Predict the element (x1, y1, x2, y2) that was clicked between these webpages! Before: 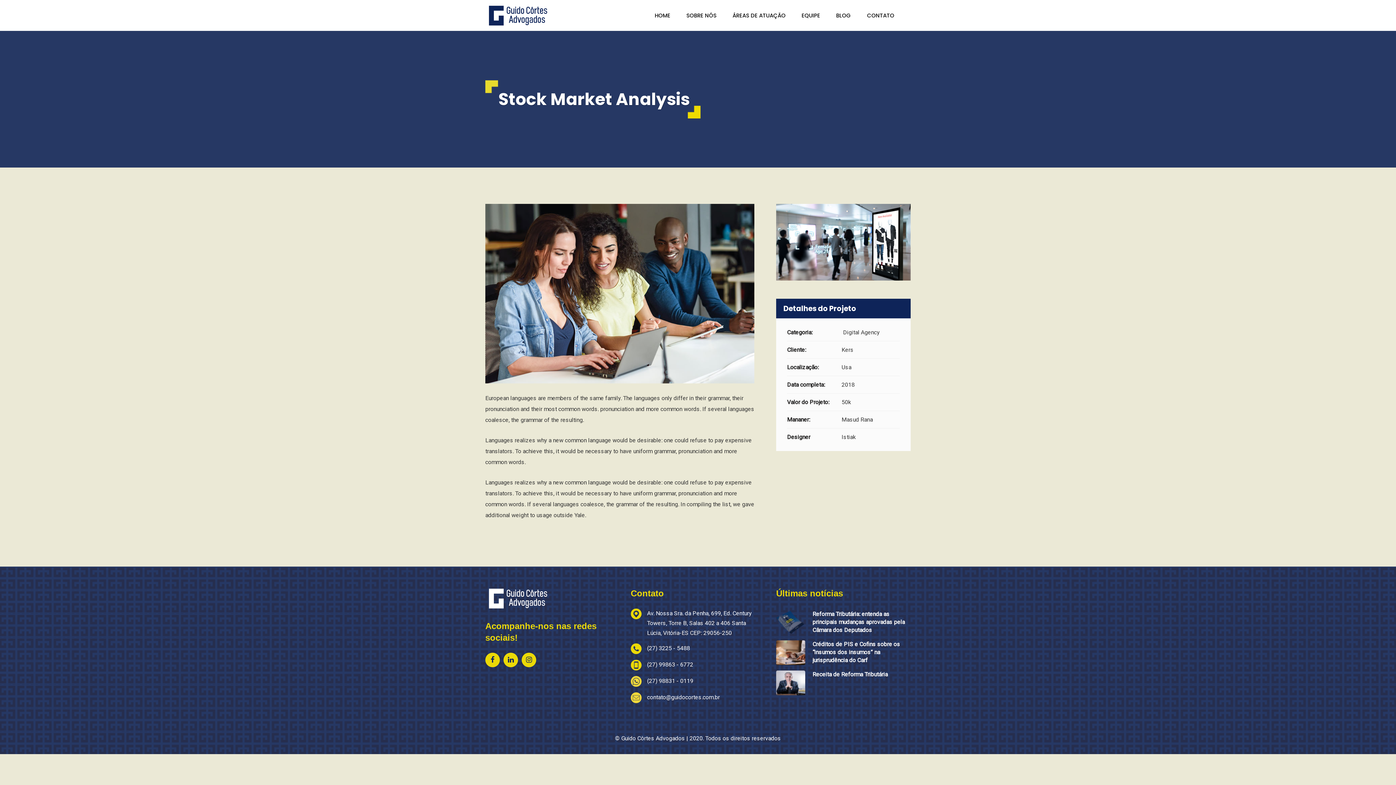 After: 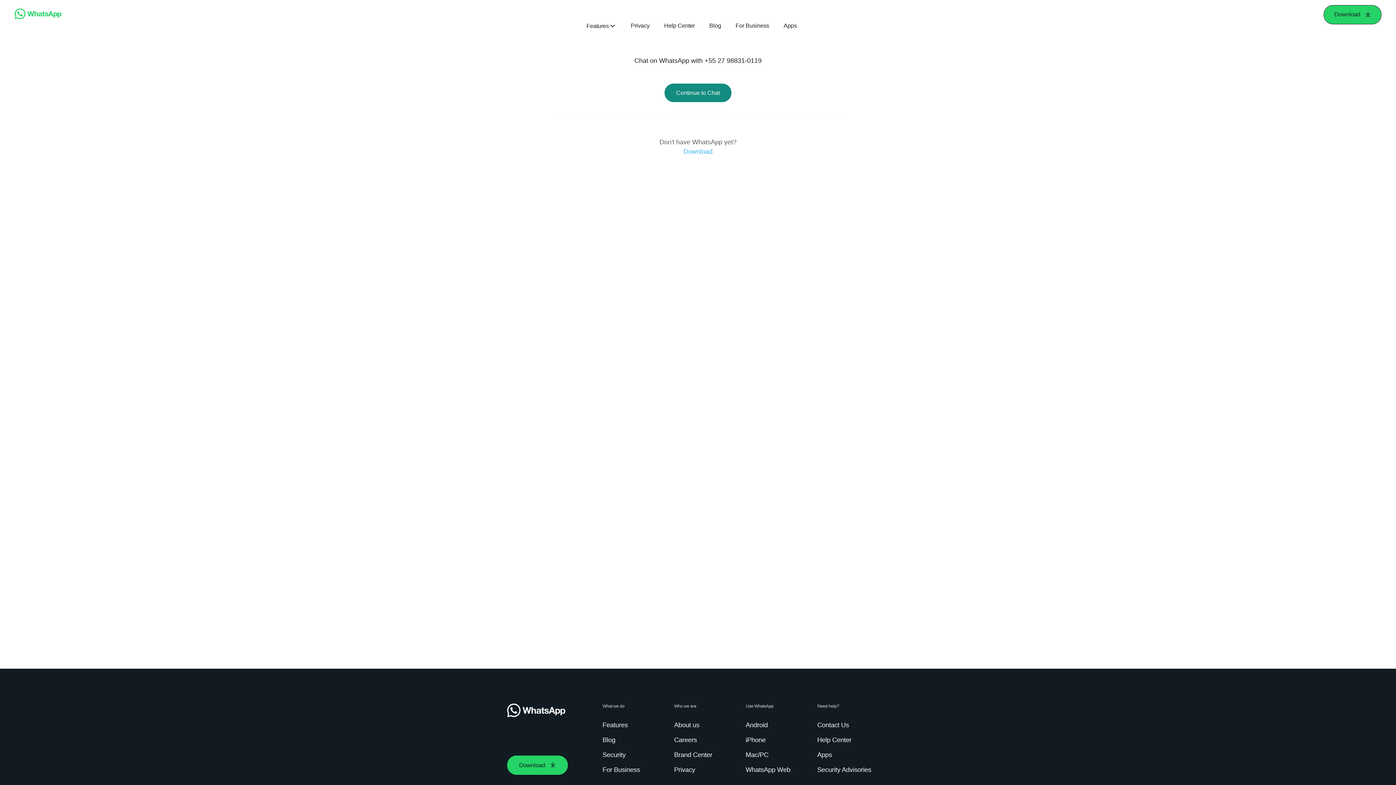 Action: bbox: (647, 676, 756, 686) label: (27) 98831 - 0119